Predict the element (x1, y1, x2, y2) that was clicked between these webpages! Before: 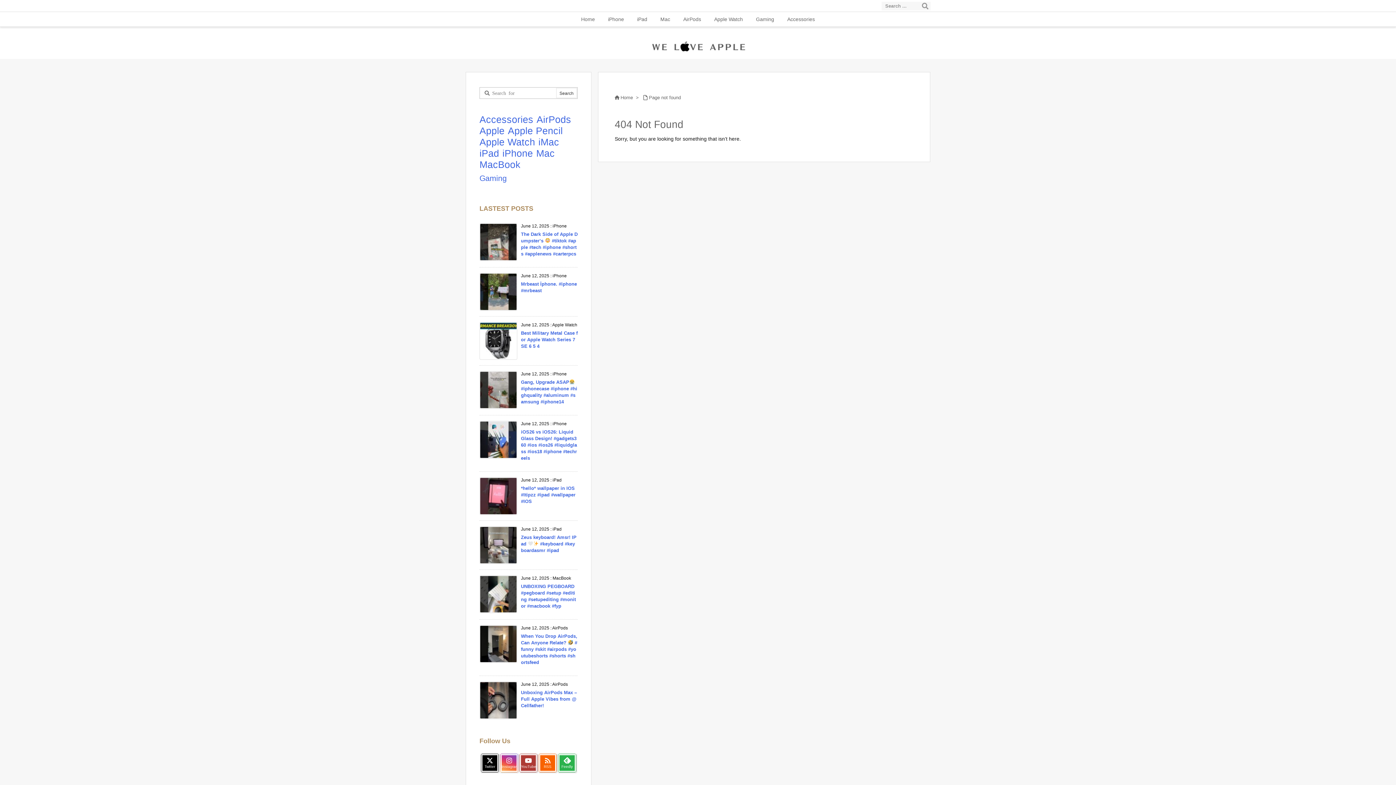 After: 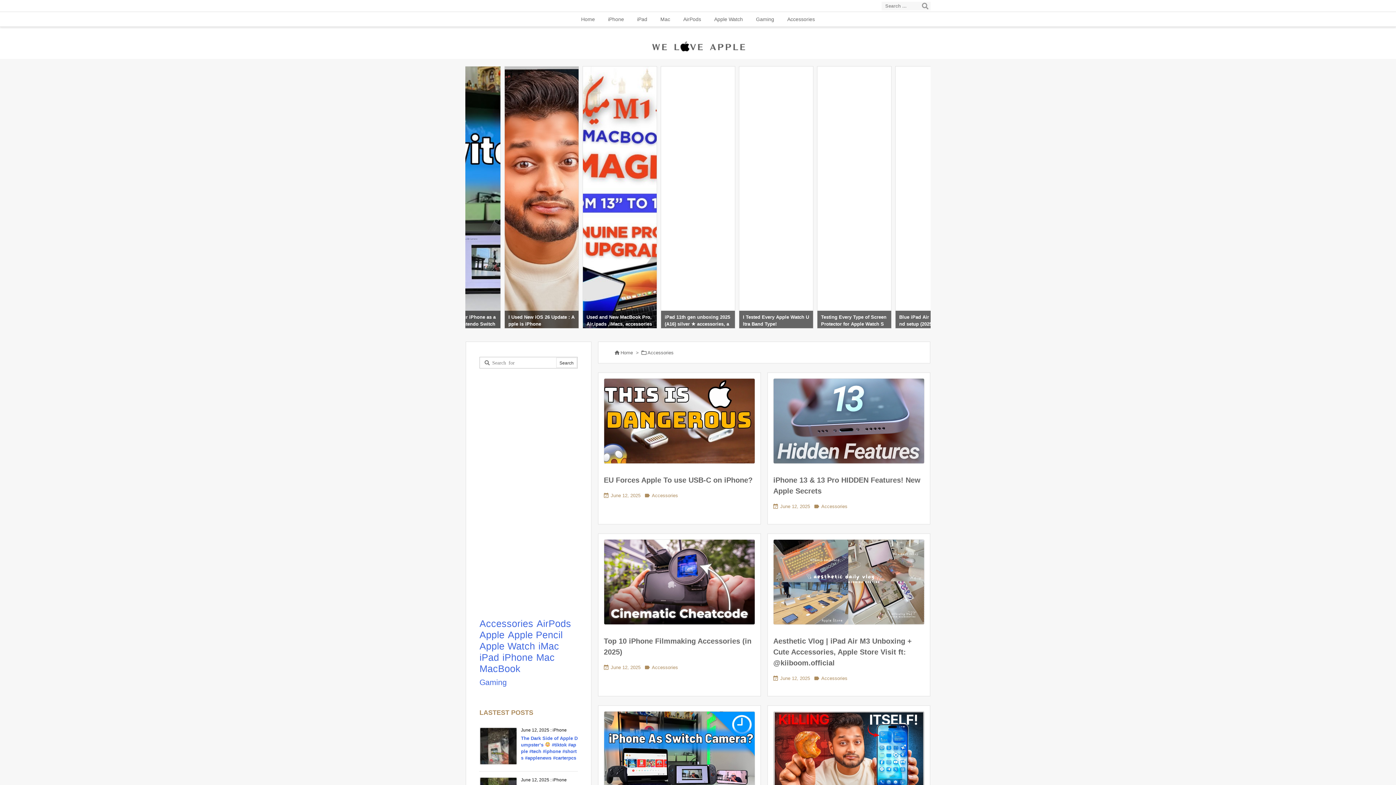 Action: label: Accessories bbox: (780, 12, 821, 26)